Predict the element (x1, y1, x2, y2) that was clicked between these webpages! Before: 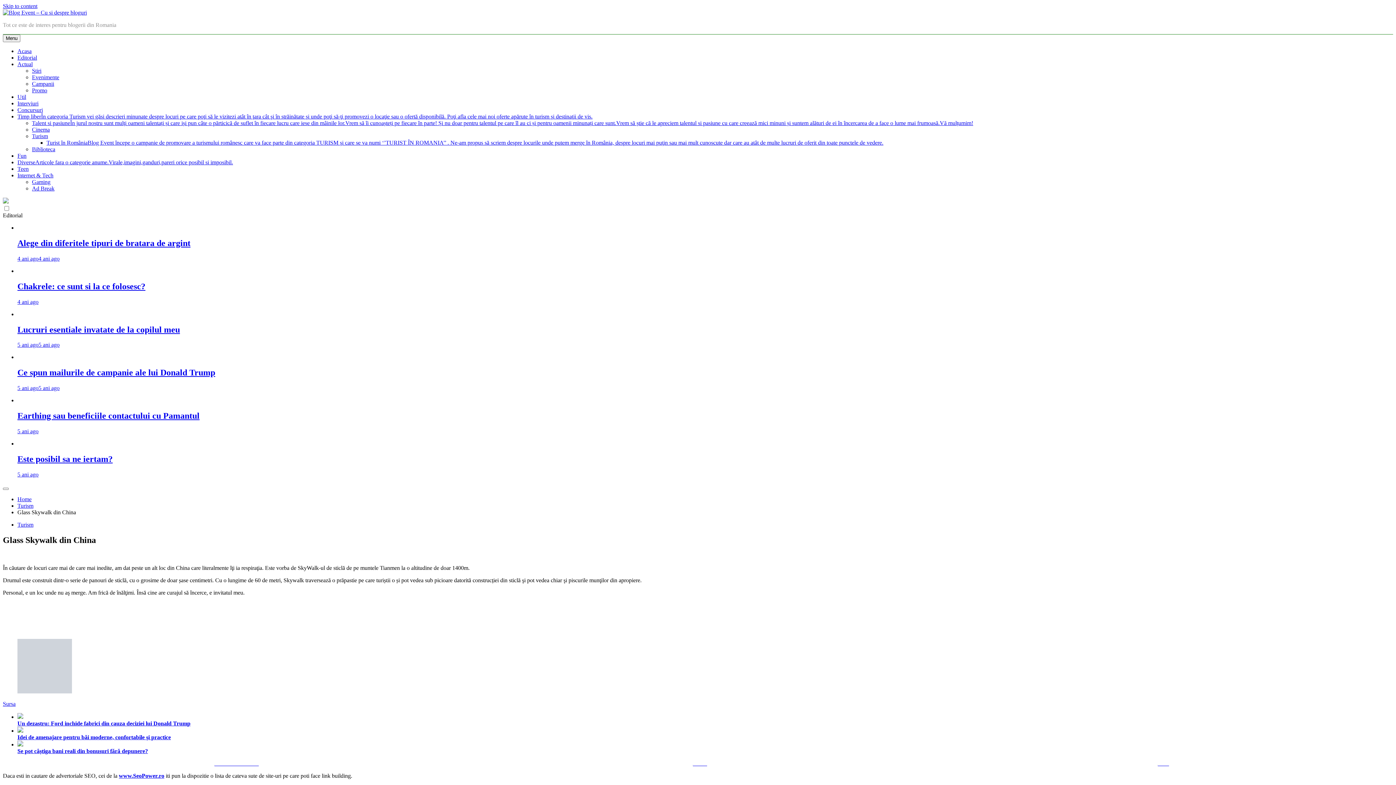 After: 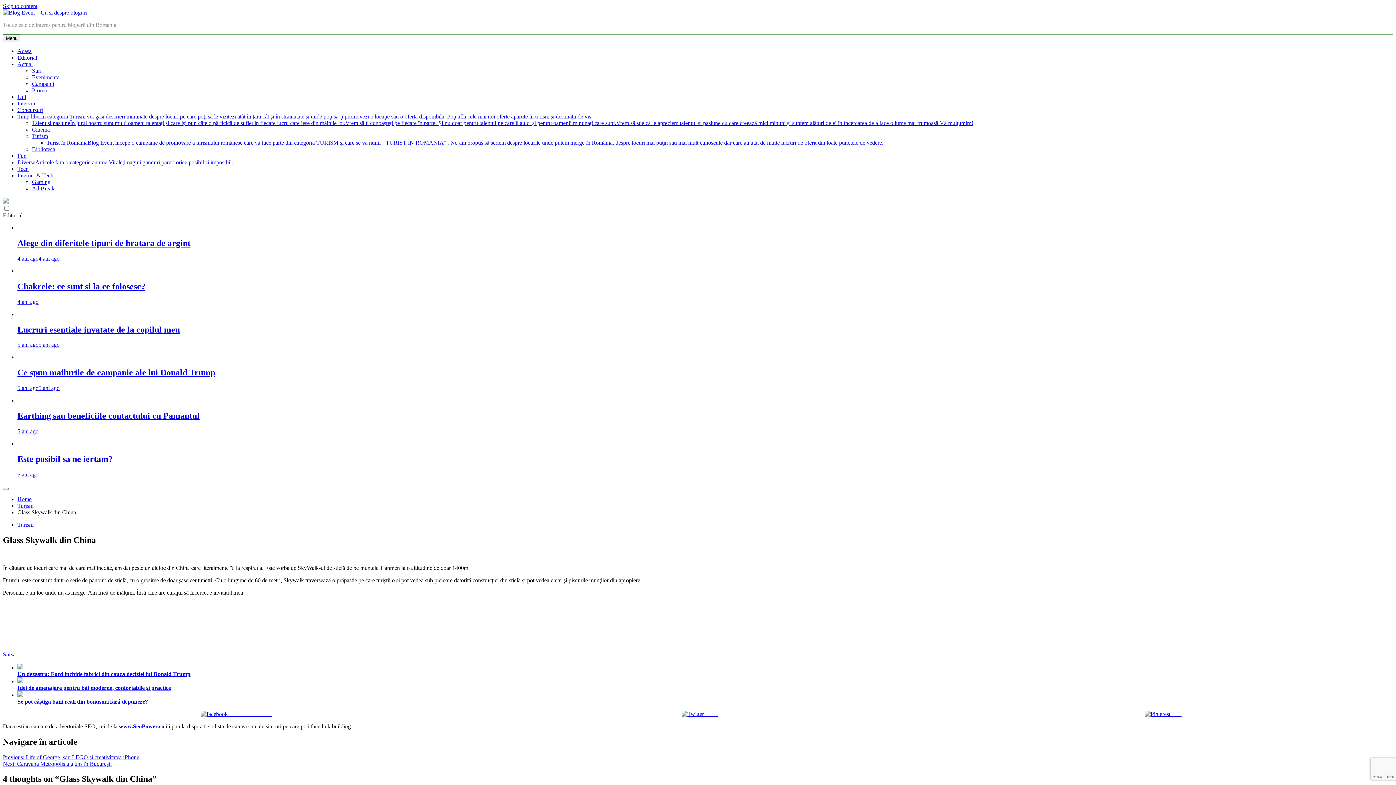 Action: bbox: (2, 700, 15, 707) label: Sursa